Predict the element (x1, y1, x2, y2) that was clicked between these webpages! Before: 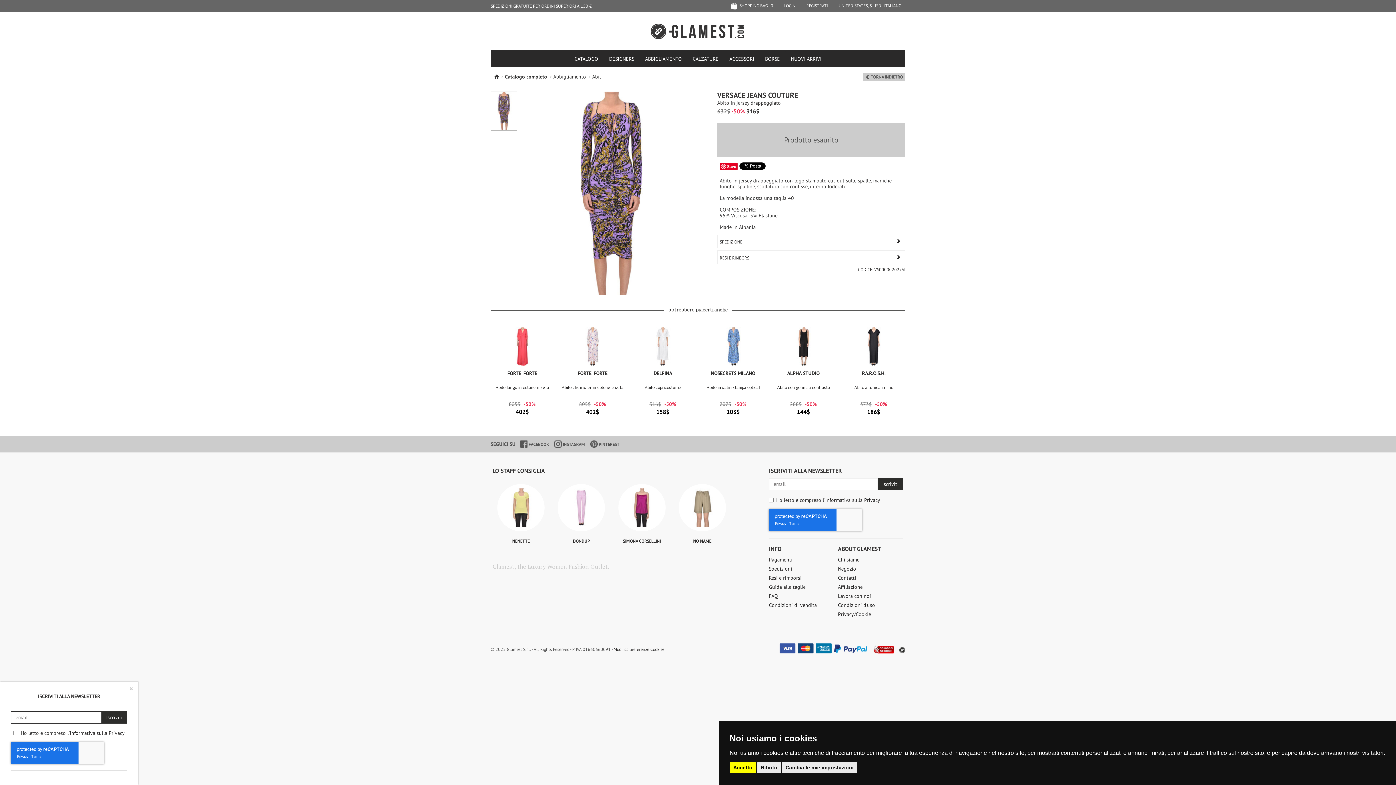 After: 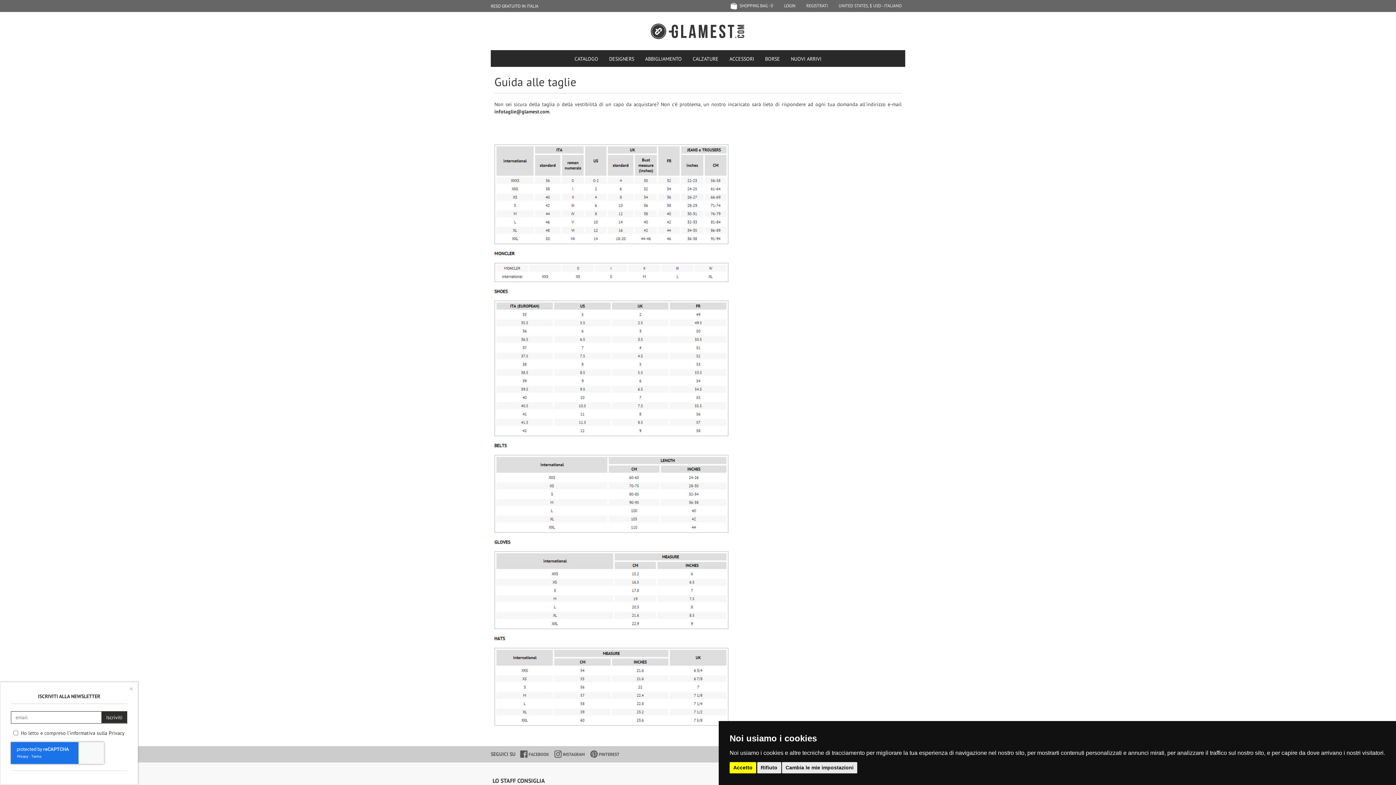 Action: label: Guida alle taglie bbox: (769, 583, 805, 590)